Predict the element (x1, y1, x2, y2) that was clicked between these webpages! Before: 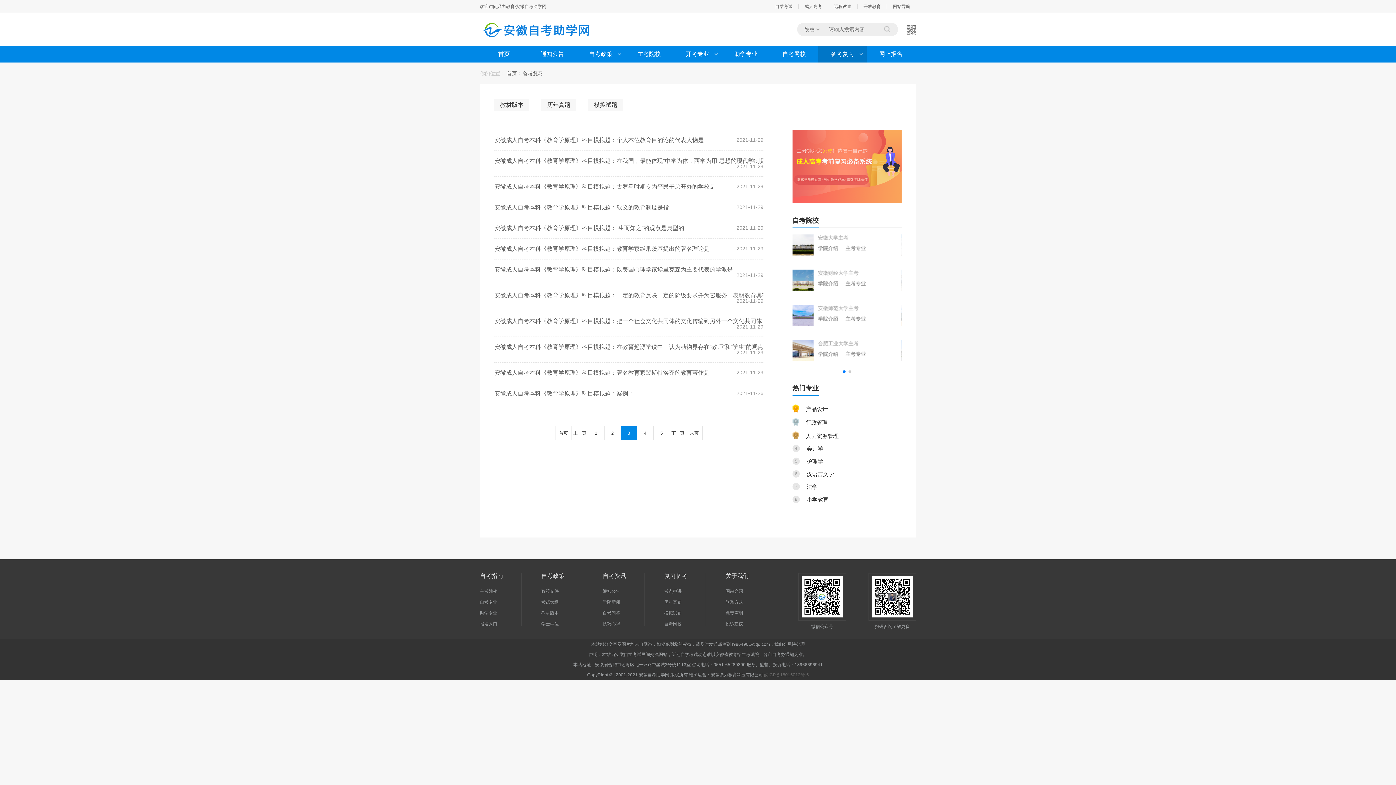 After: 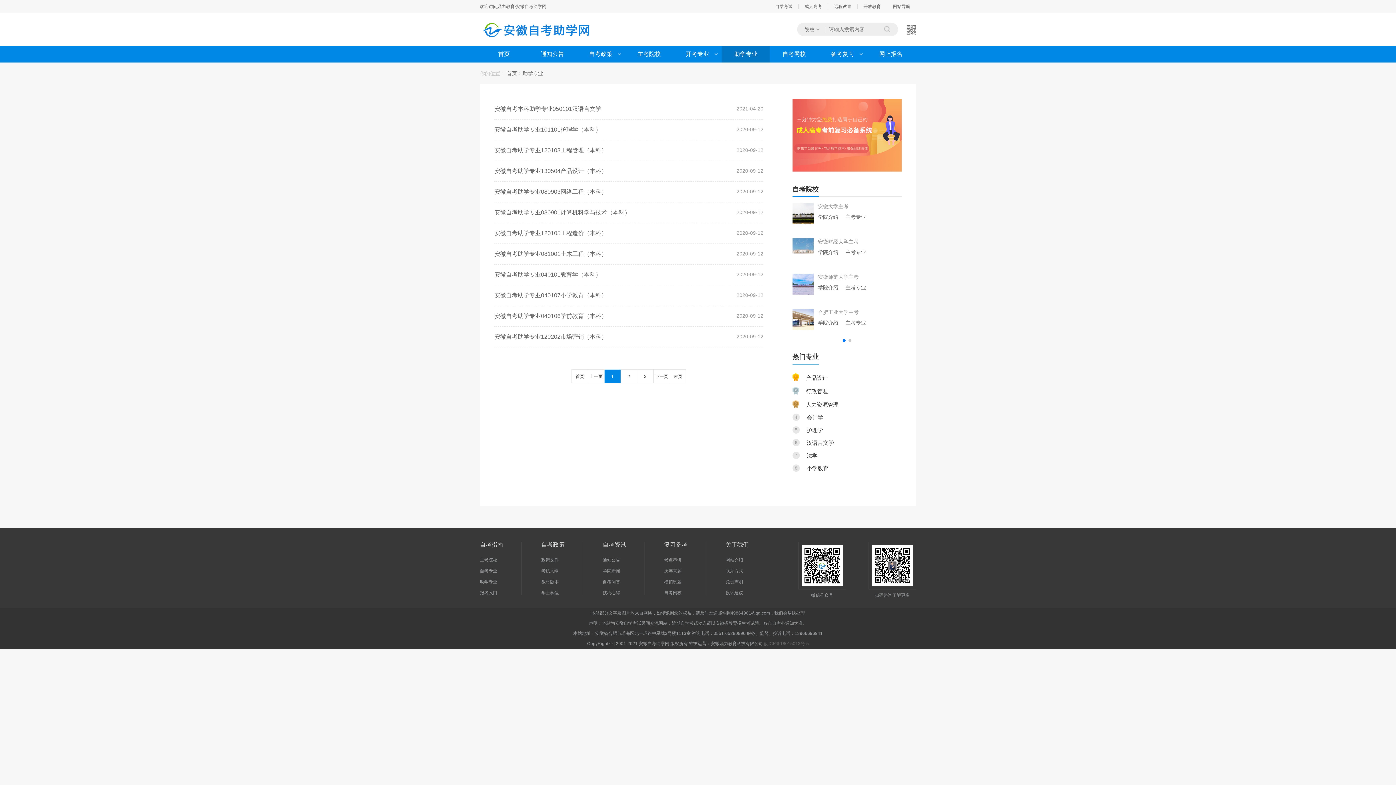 Action: label: 助学专业 bbox: (721, 45, 770, 62)